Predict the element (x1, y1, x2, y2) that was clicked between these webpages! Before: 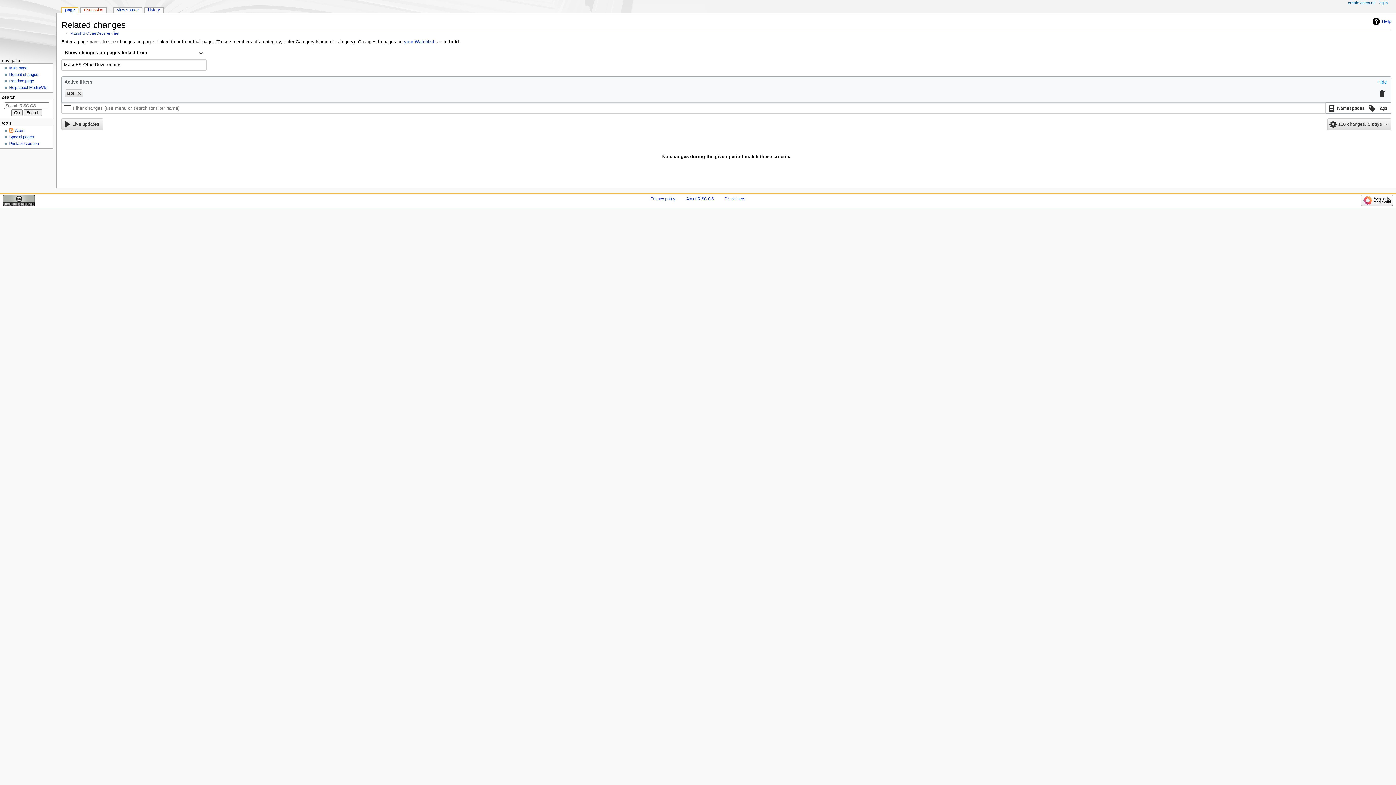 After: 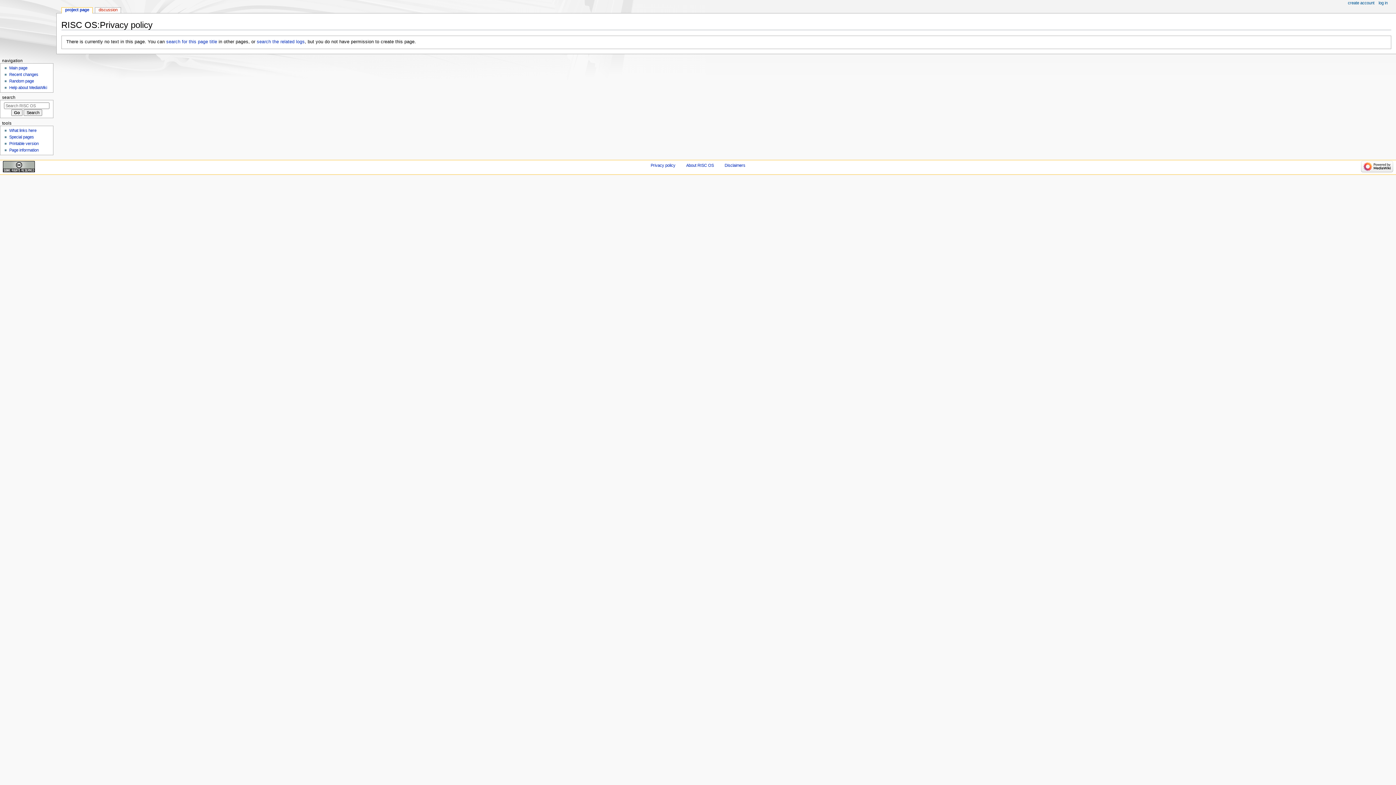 Action: bbox: (650, 196, 675, 201) label: Privacy policy